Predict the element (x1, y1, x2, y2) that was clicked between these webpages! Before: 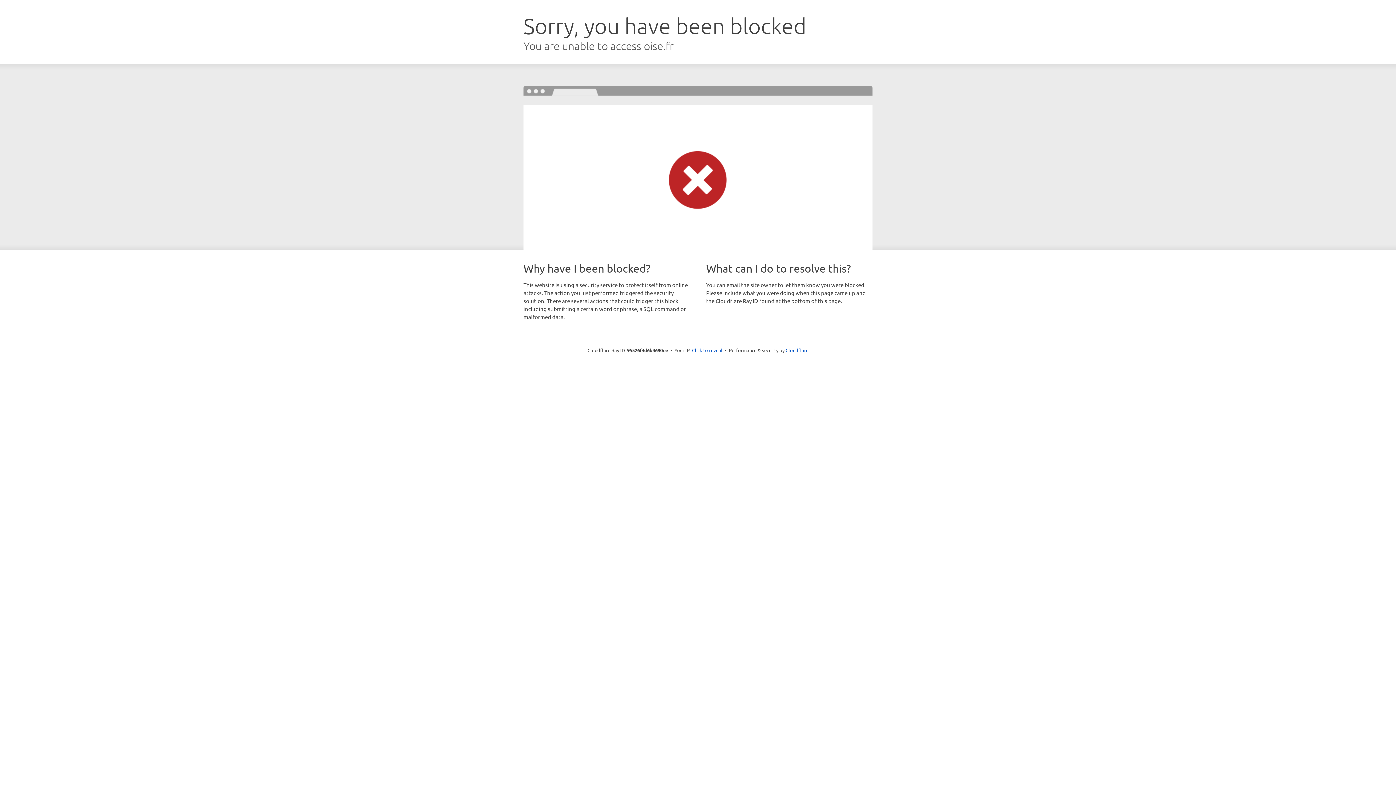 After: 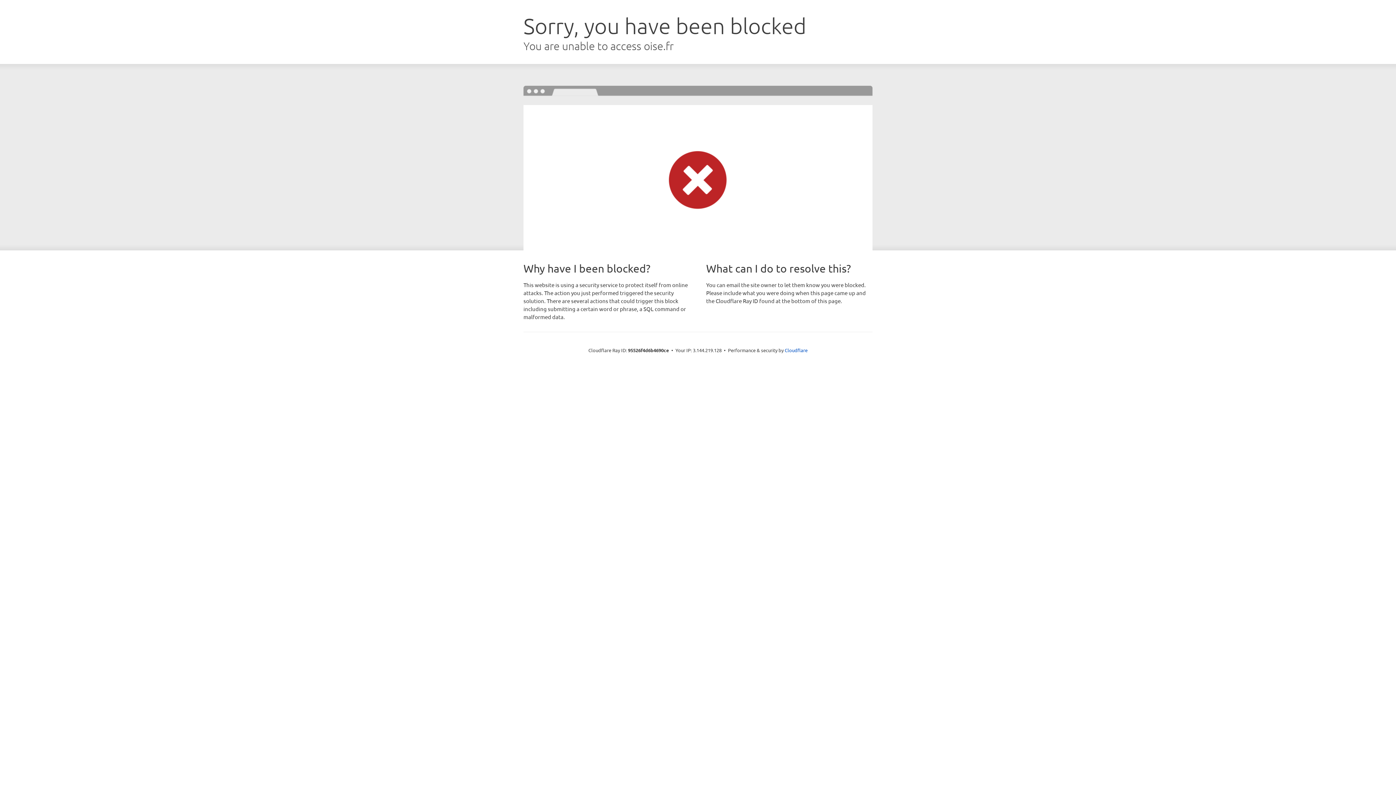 Action: bbox: (692, 346, 722, 353) label: Click to reveal